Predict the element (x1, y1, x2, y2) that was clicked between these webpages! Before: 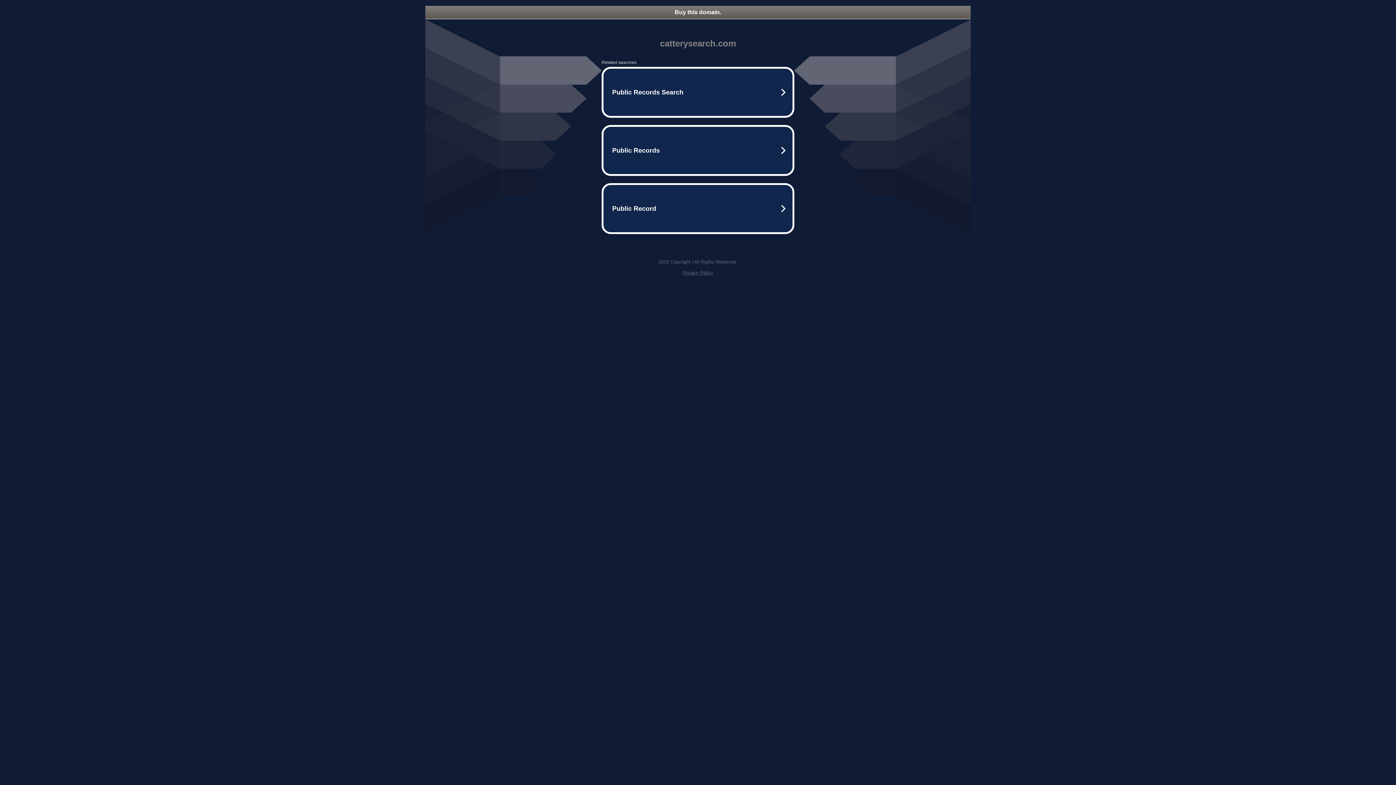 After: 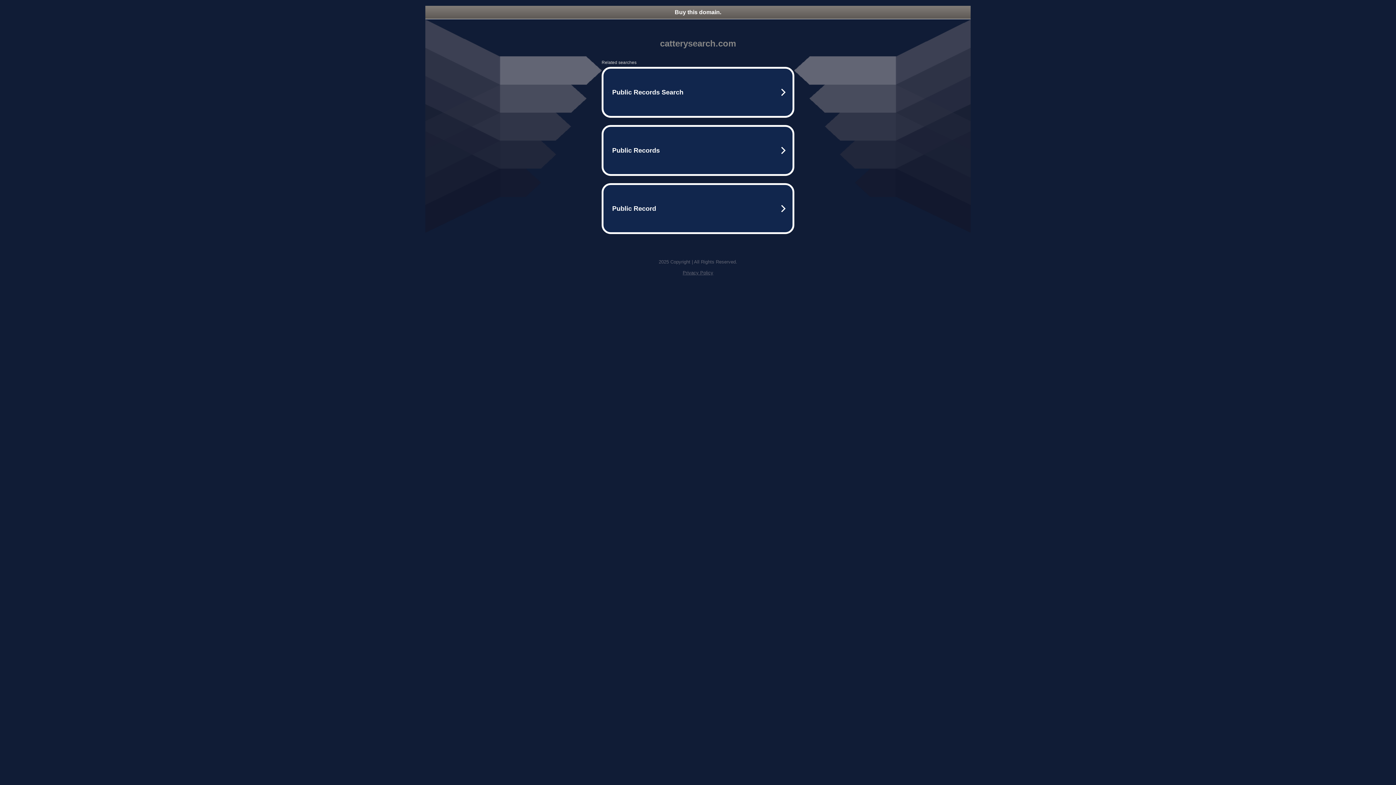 Action: bbox: (425, 5, 970, 18) label: Buy this domain.